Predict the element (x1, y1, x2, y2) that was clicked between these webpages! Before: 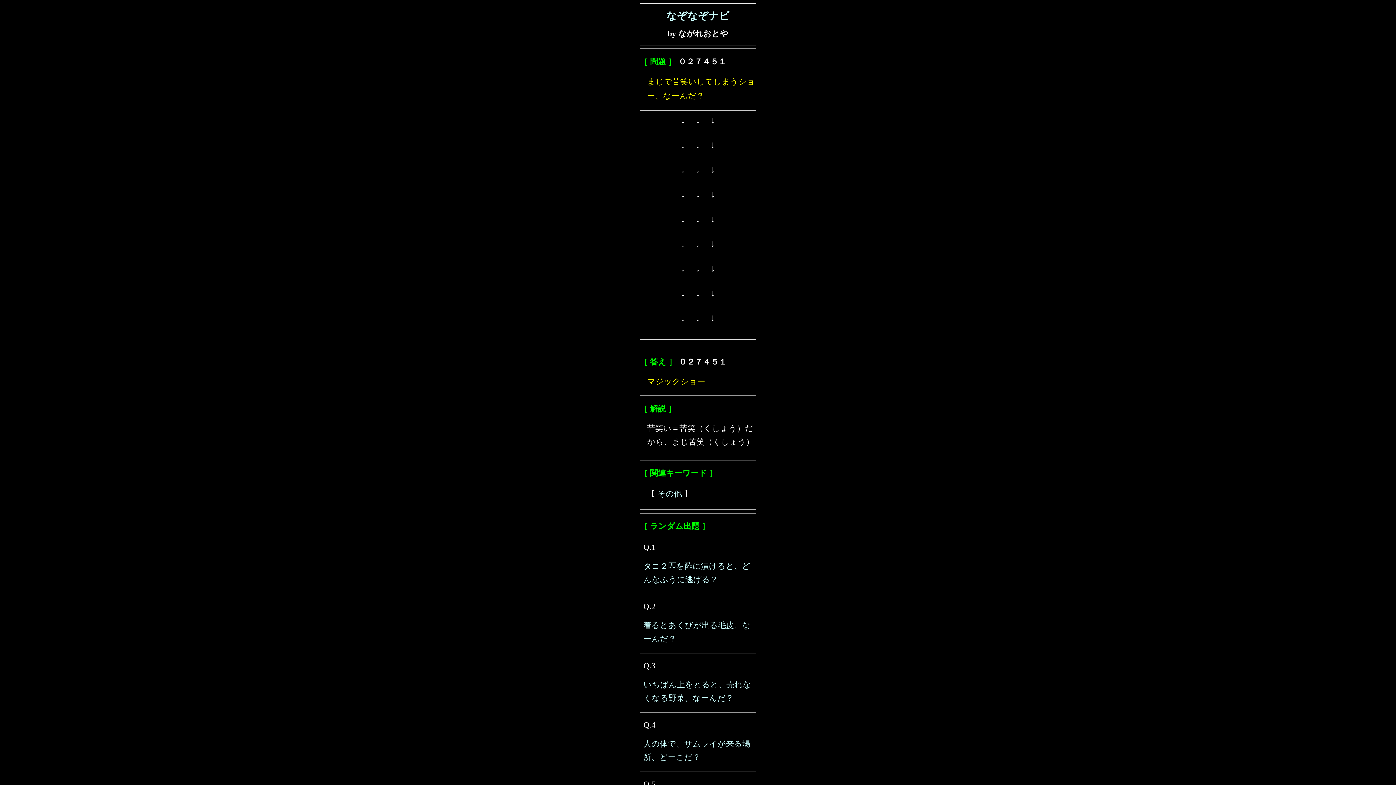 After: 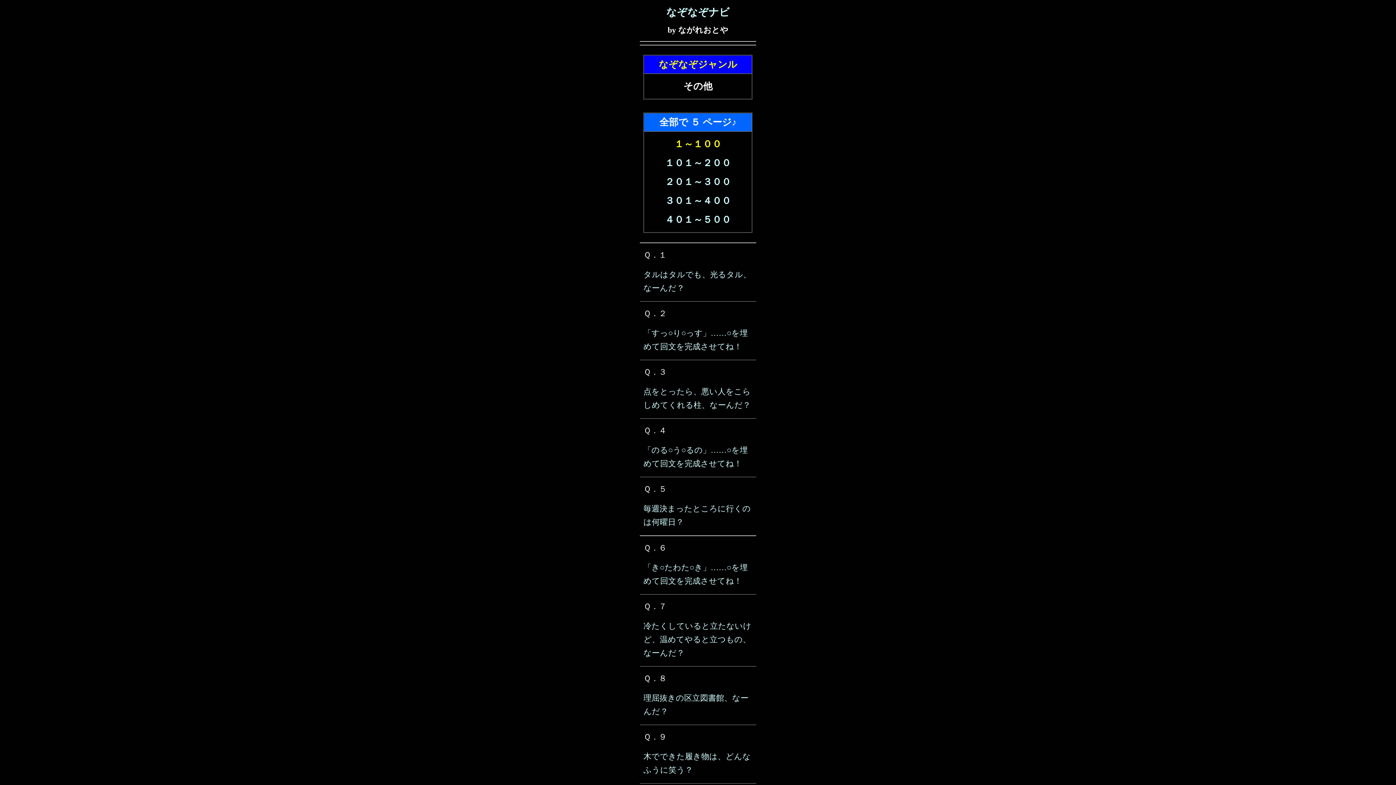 Action: bbox: (657, 489, 682, 498) label: その他